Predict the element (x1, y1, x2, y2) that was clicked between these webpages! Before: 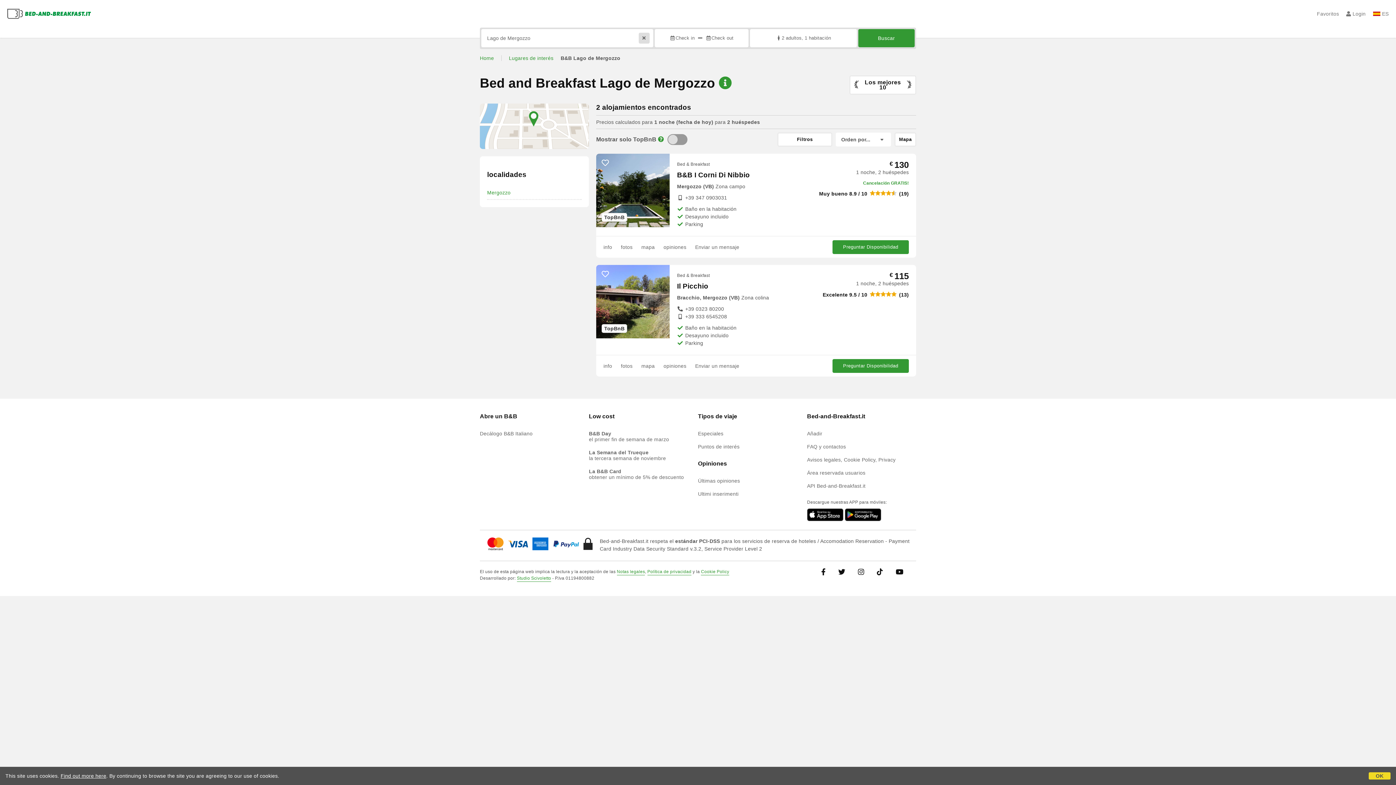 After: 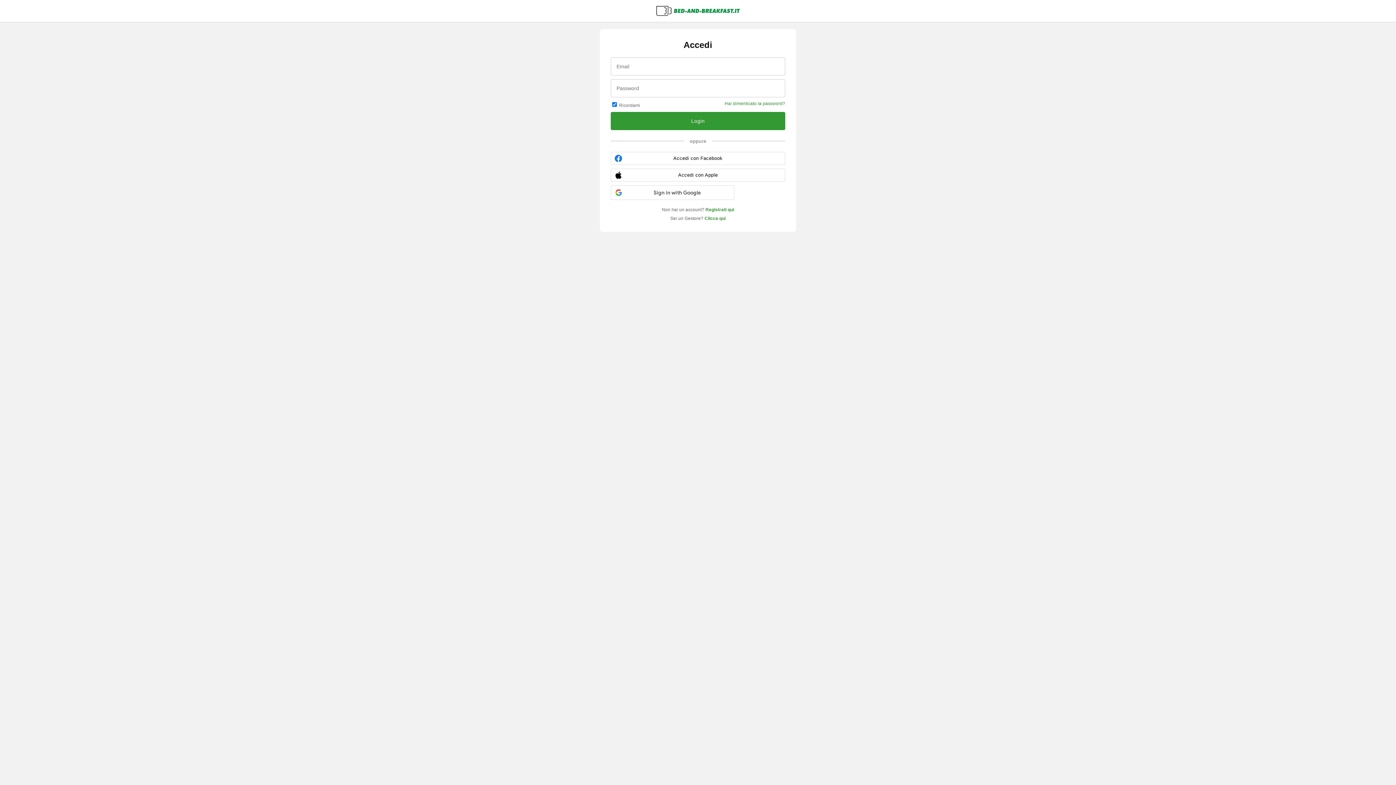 Action: label: Área reservada usuarios bbox: (807, 470, 865, 476)